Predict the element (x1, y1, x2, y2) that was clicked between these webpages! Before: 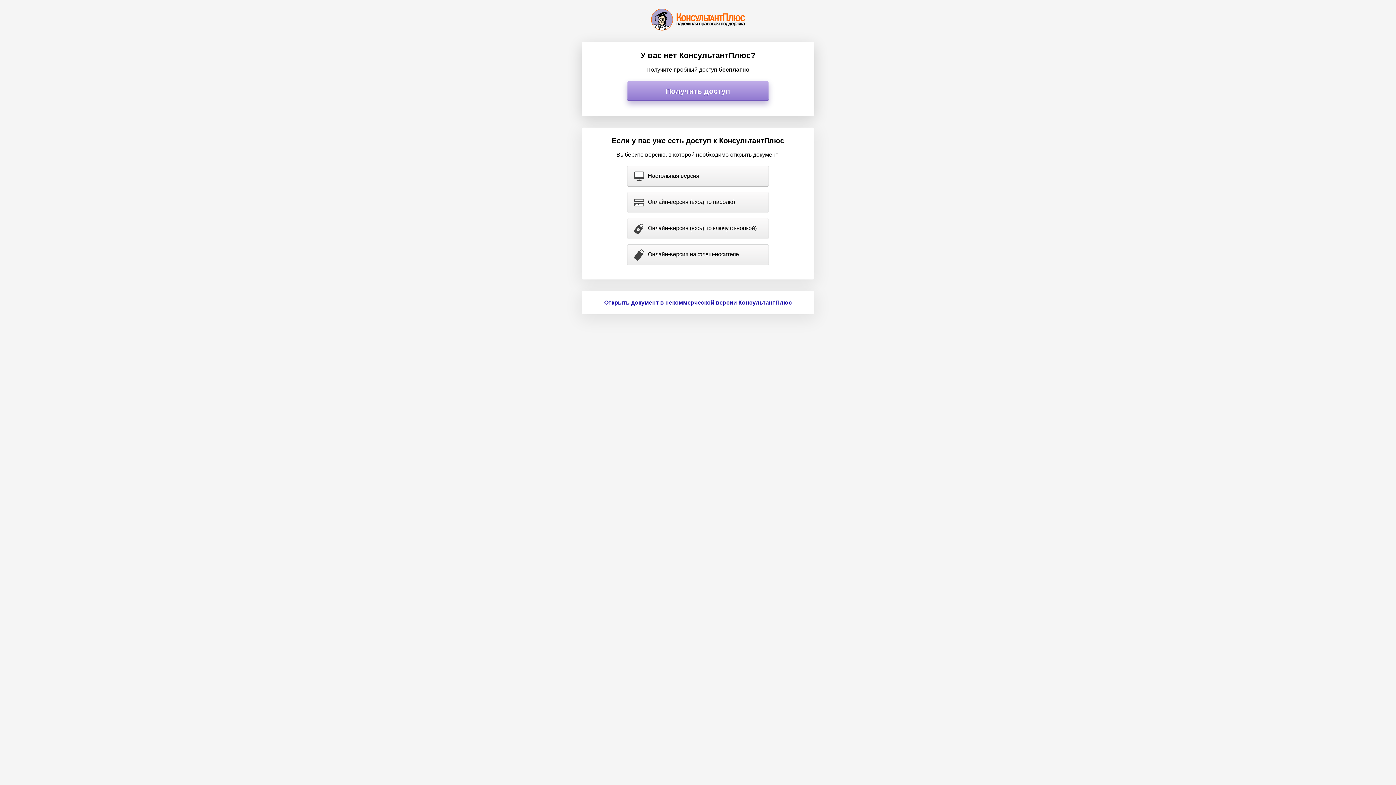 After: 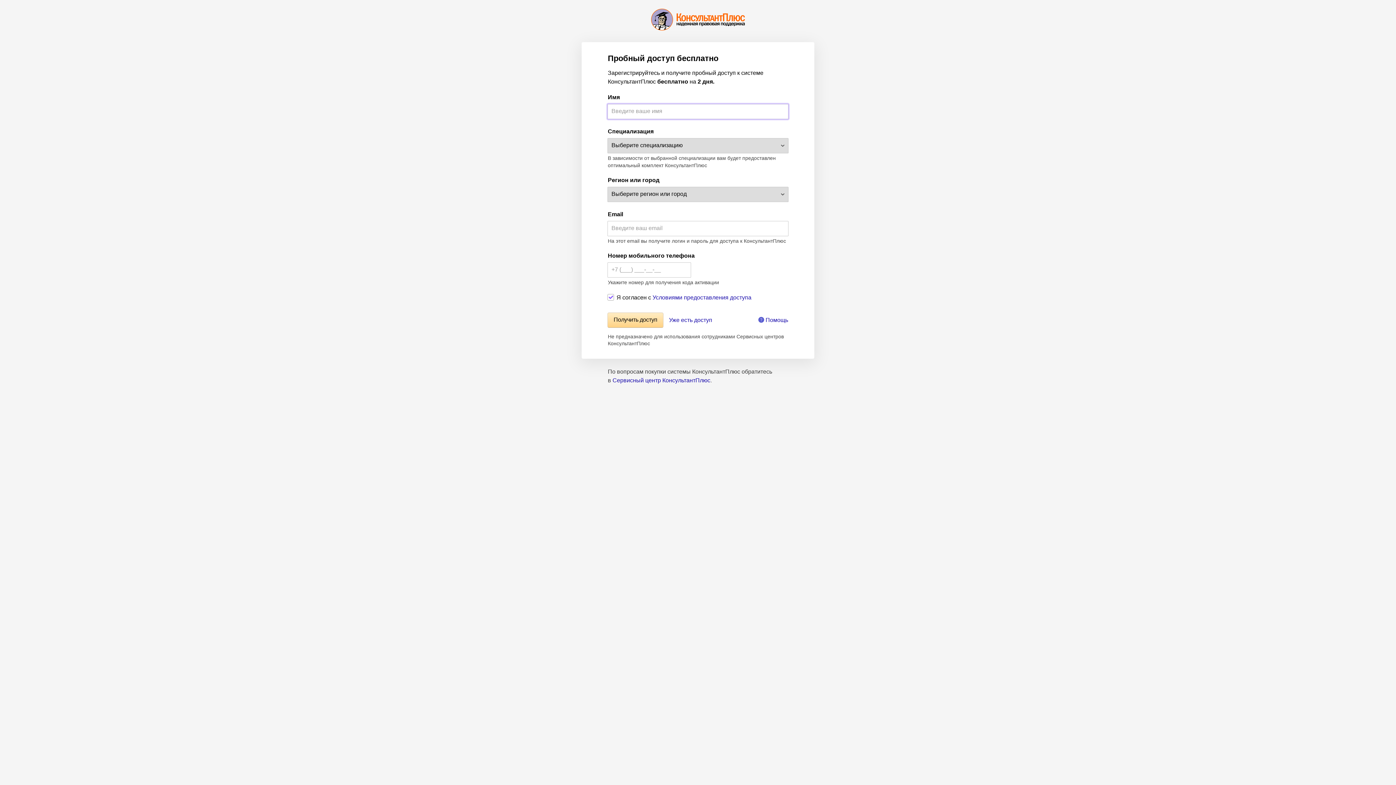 Action: bbox: (627, 81, 768, 101) label: Получить доступ